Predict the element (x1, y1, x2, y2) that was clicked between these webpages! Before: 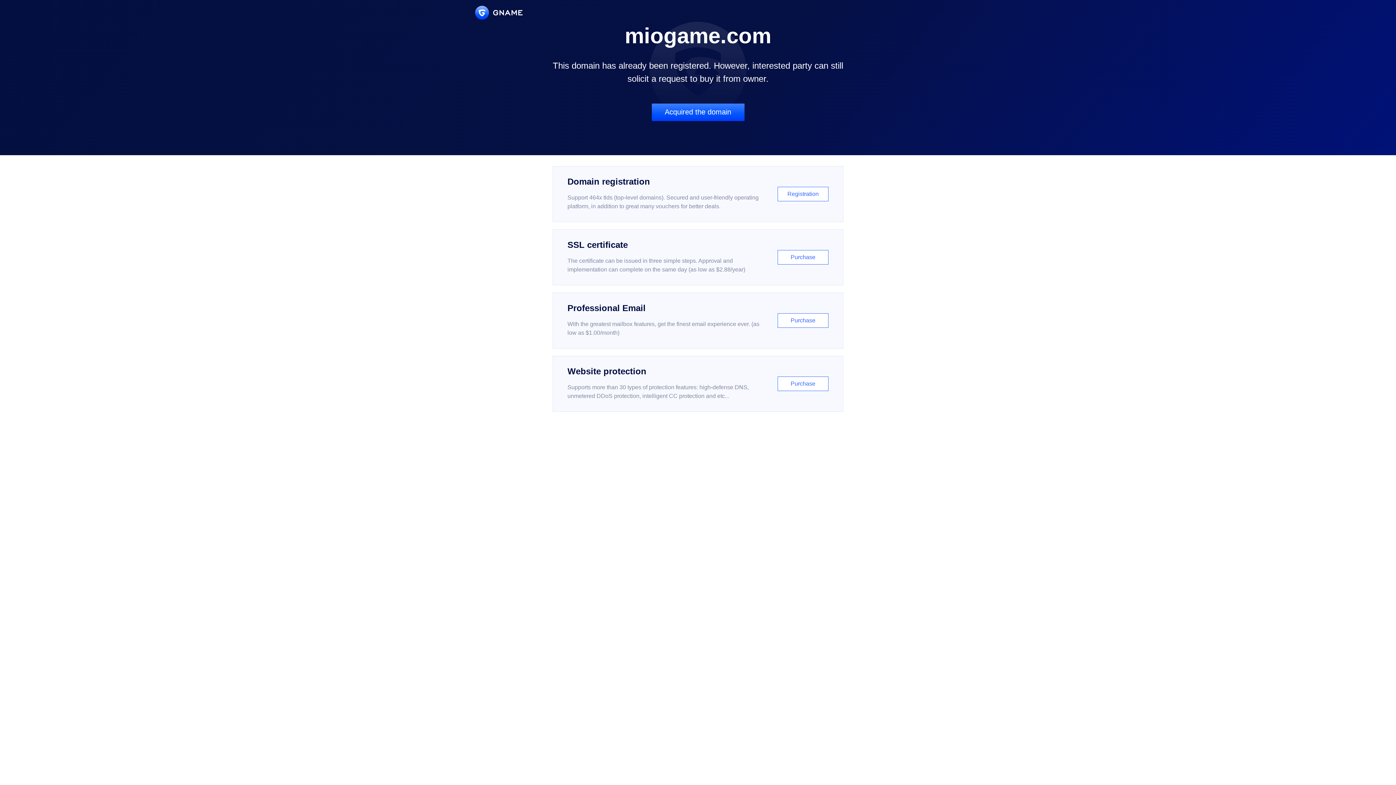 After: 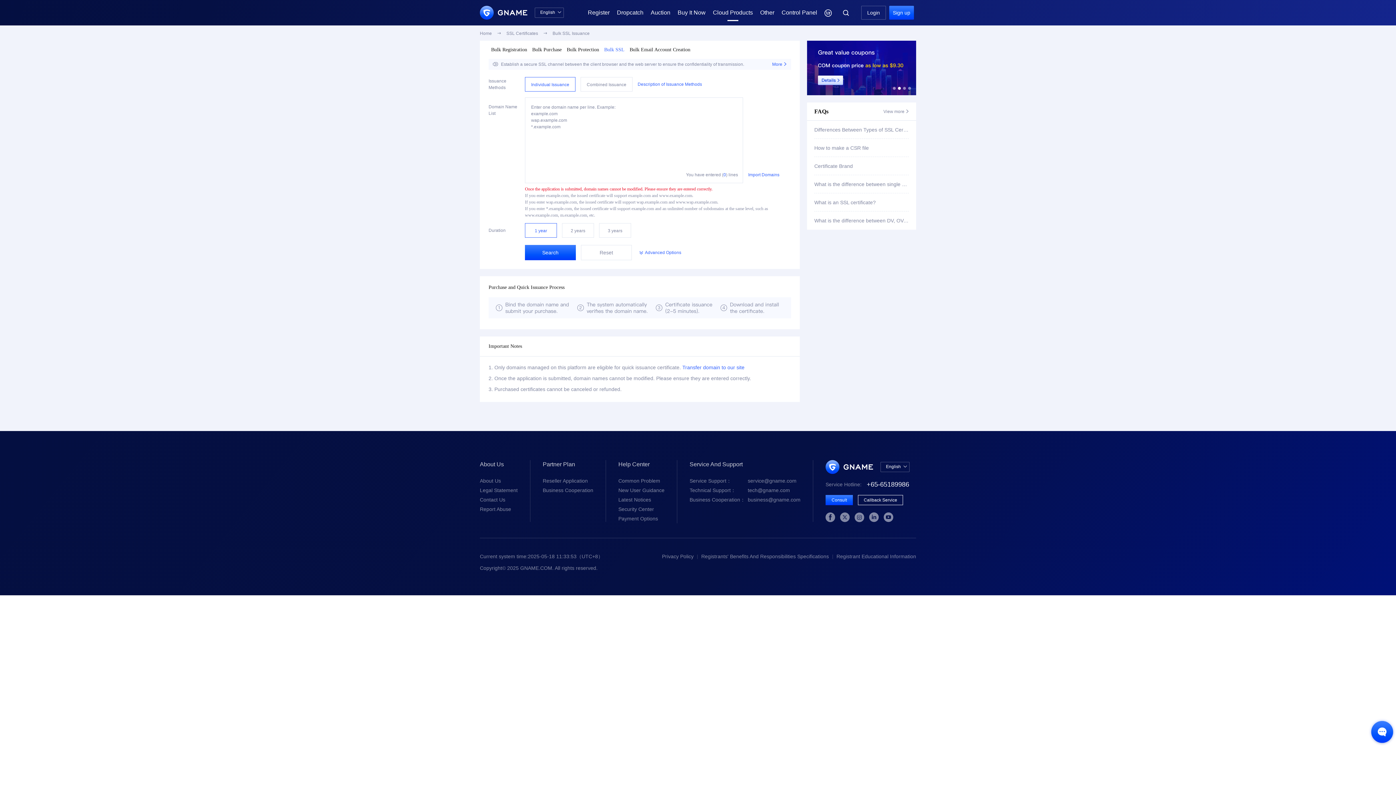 Action: bbox: (552, 229, 843, 285) label: SSL certificate

The certificate can be issued in three simple steps. Approval and implementation can complete on the same day (as low as $2.88/year)

Purchase